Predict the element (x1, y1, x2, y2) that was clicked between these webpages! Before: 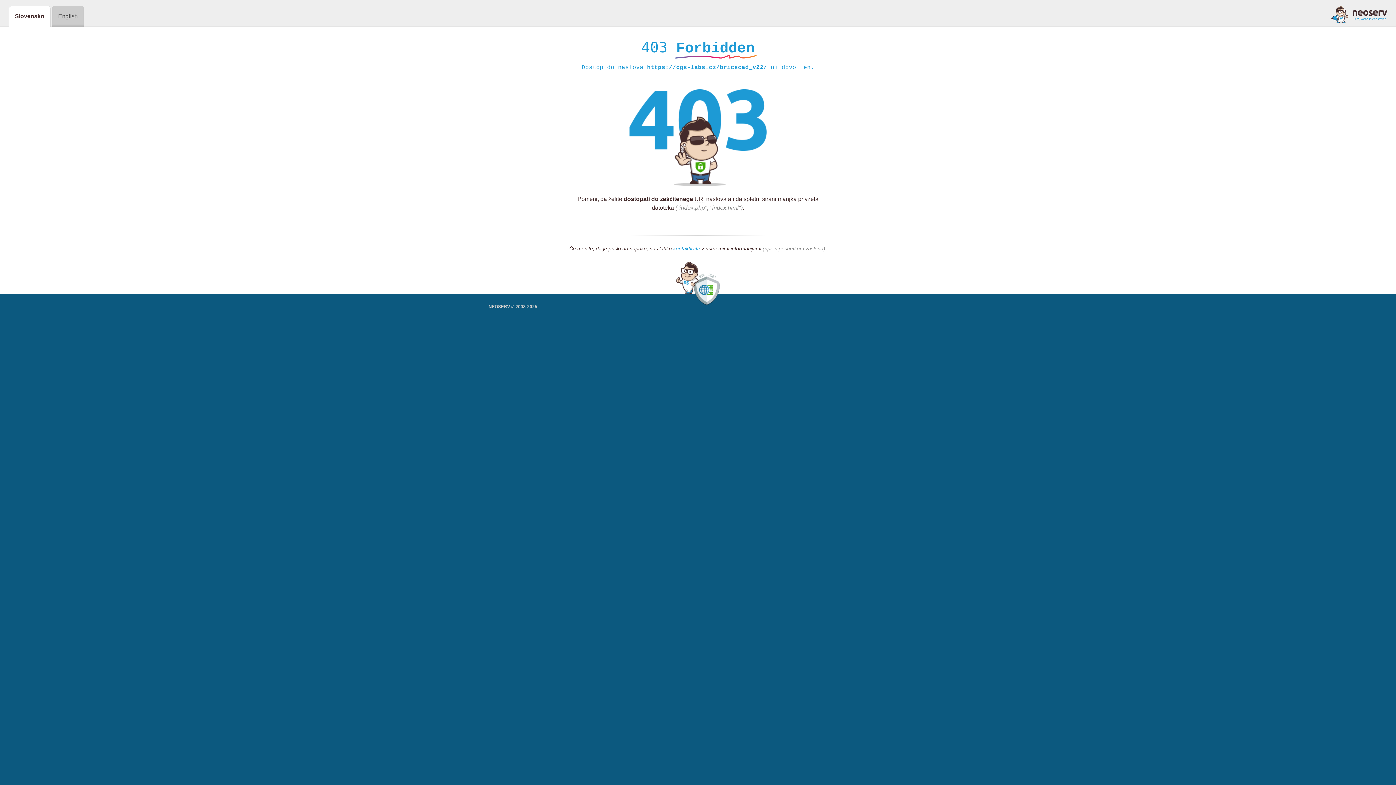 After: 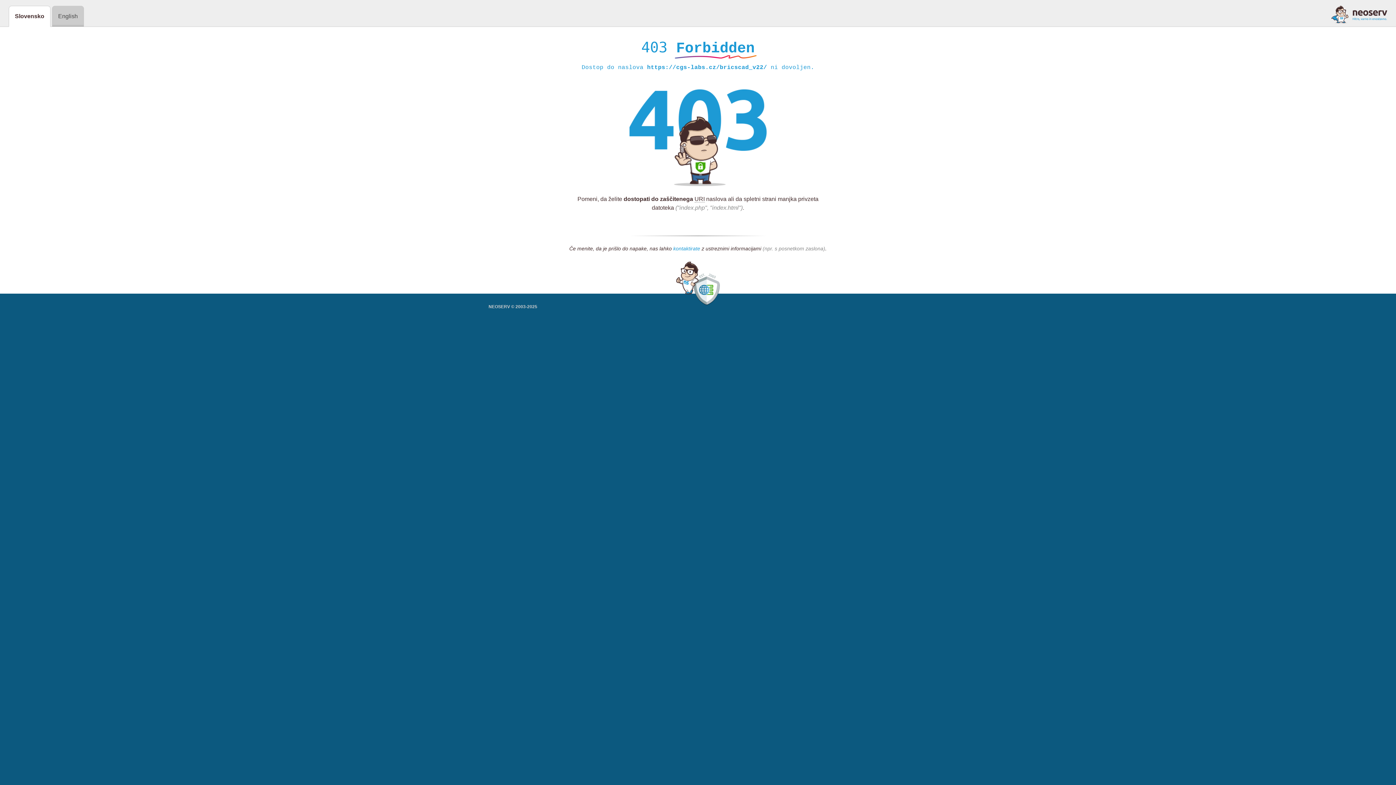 Action: bbox: (673, 245, 700, 252) label: kontaktirate